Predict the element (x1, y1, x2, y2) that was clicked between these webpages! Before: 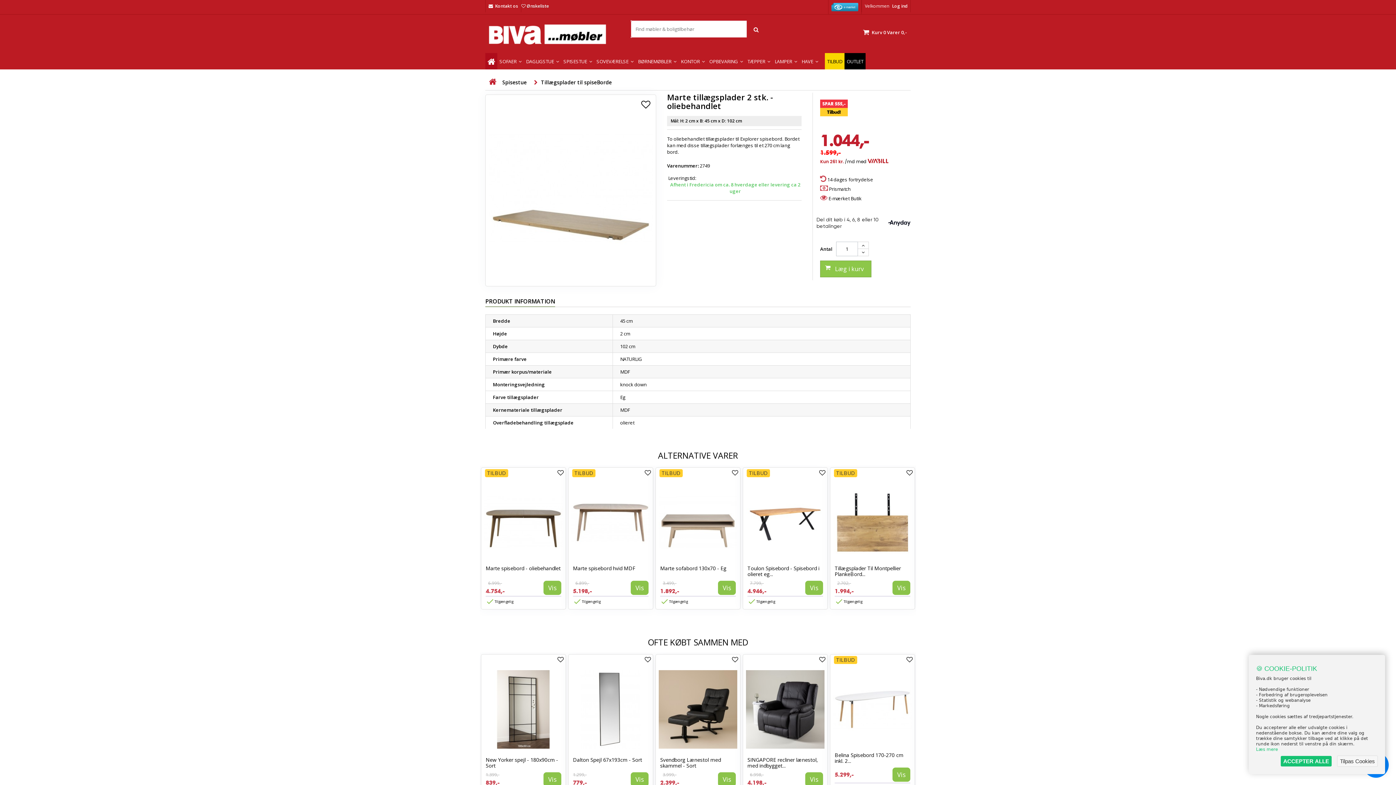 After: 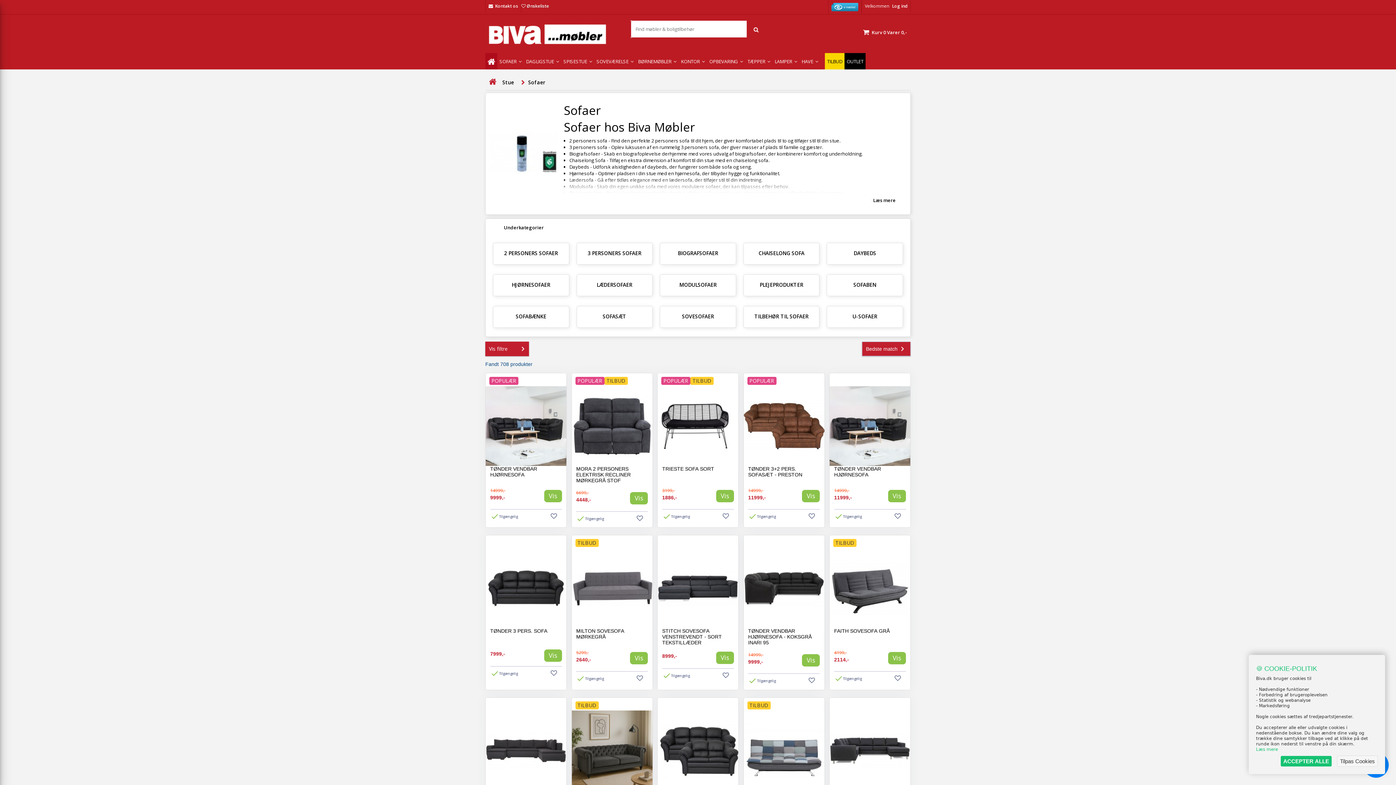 Action: bbox: (497, 53, 524, 69) label: SOFAER 